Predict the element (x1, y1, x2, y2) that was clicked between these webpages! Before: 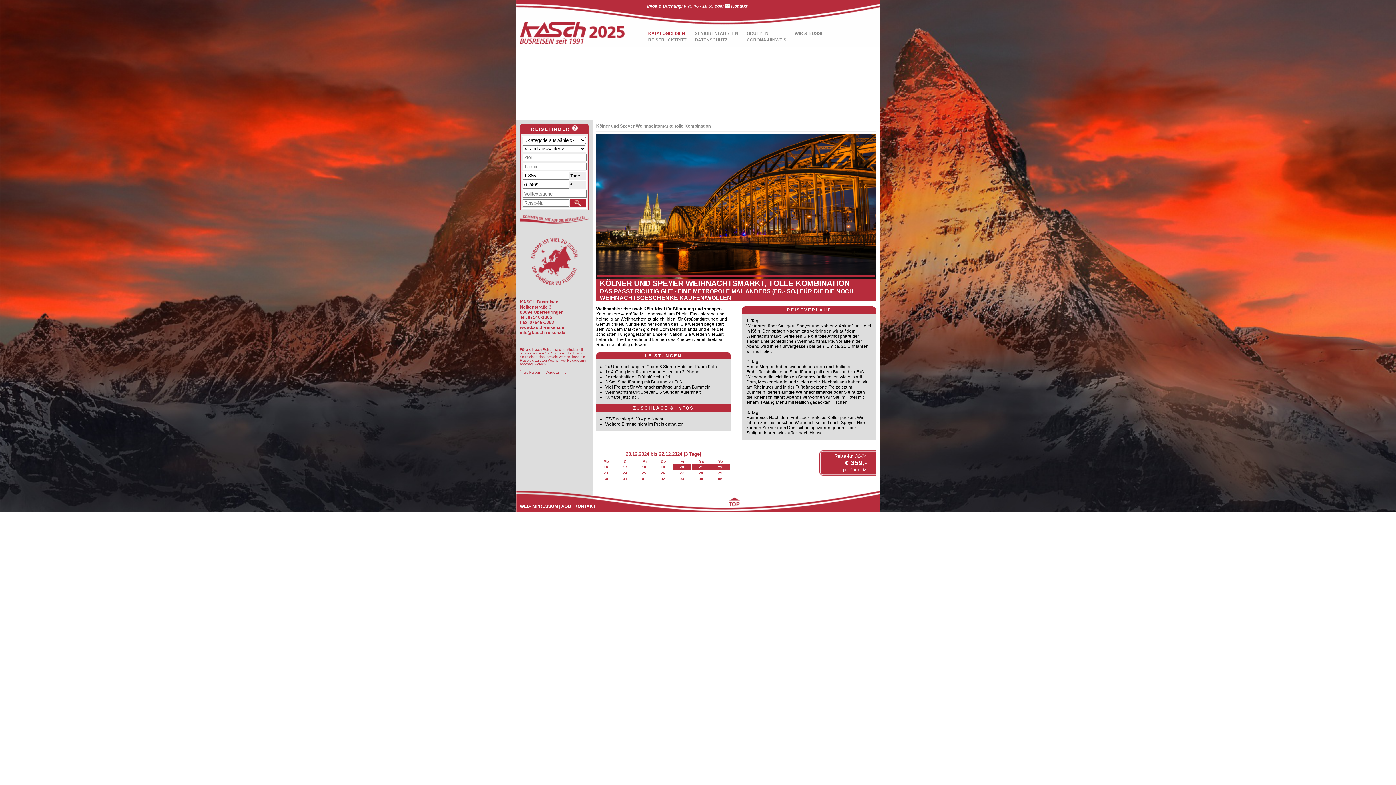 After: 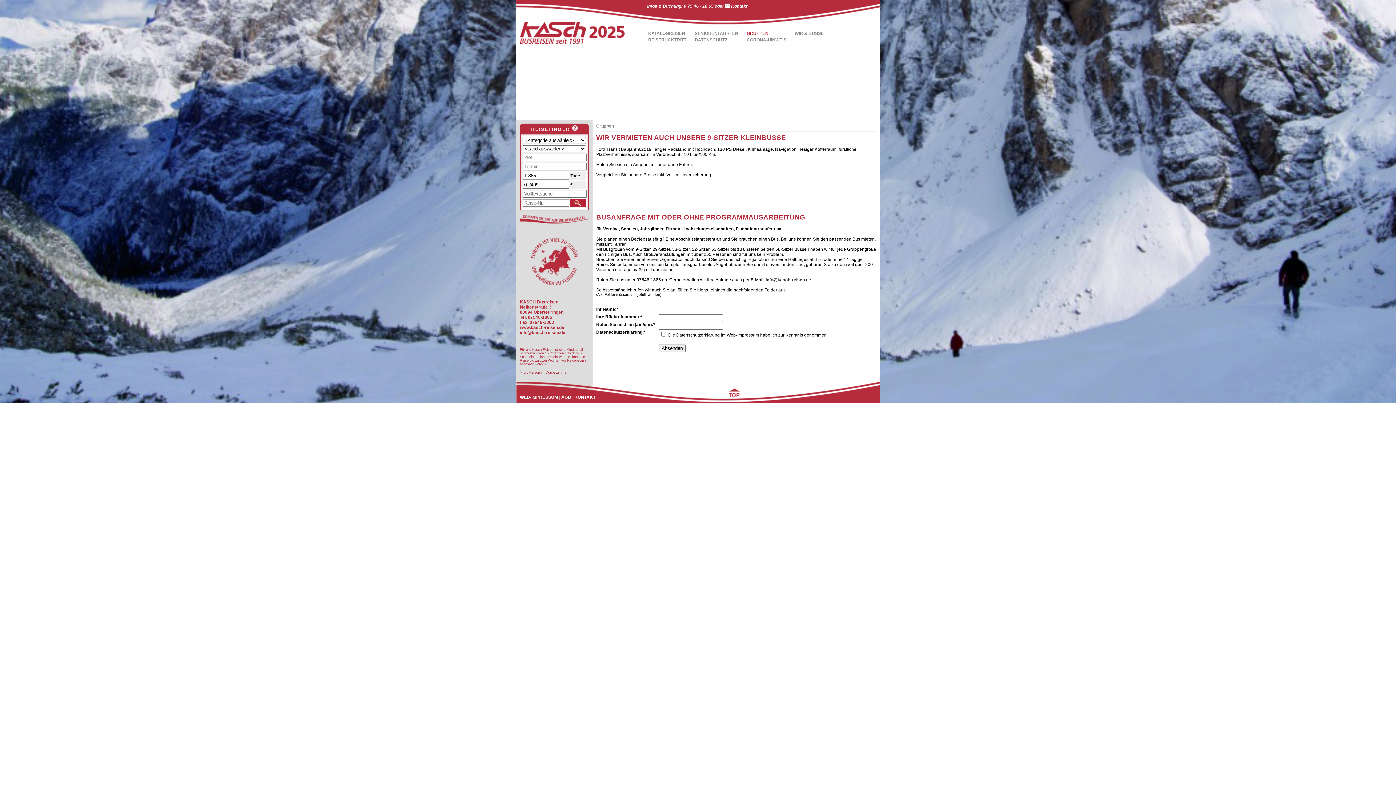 Action: bbox: (746, 30, 768, 36) label: GRUPPEN